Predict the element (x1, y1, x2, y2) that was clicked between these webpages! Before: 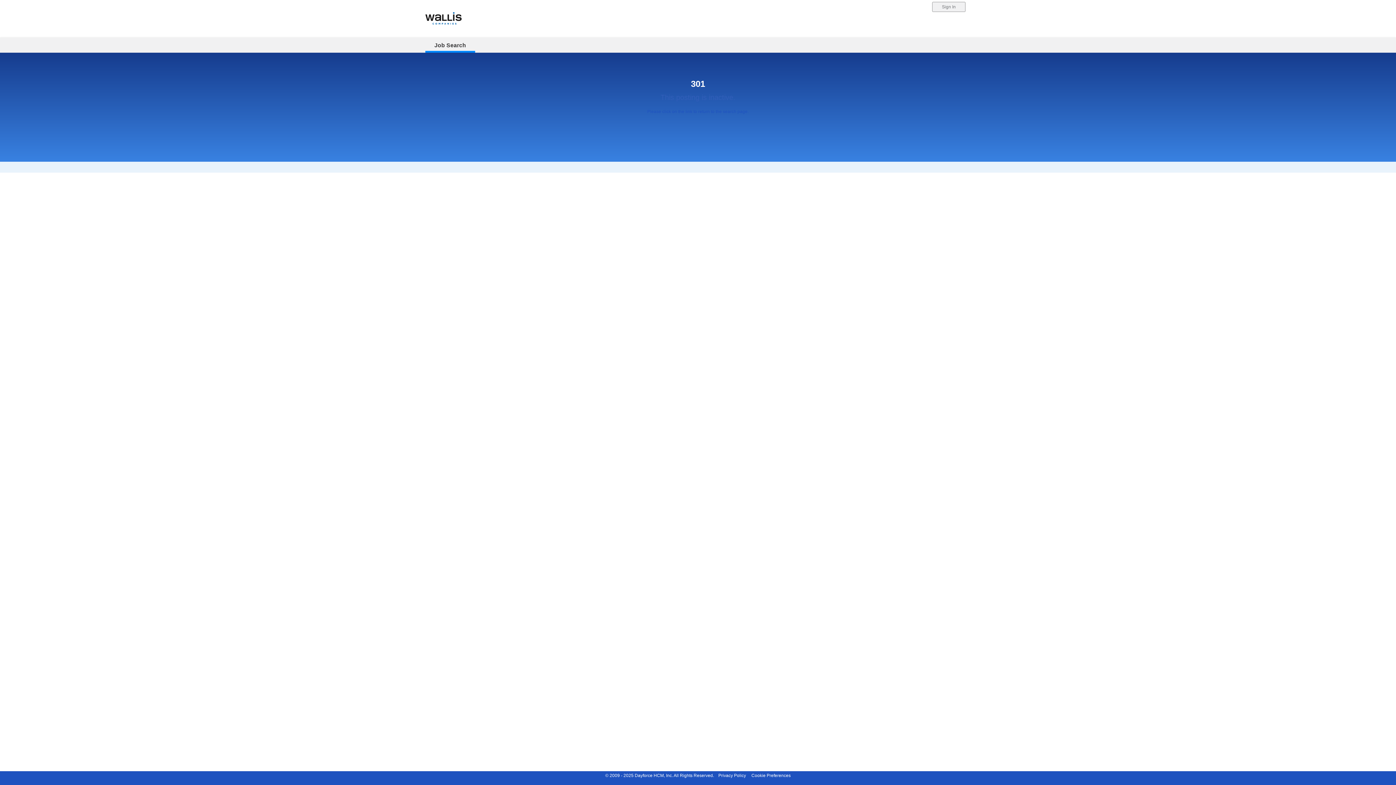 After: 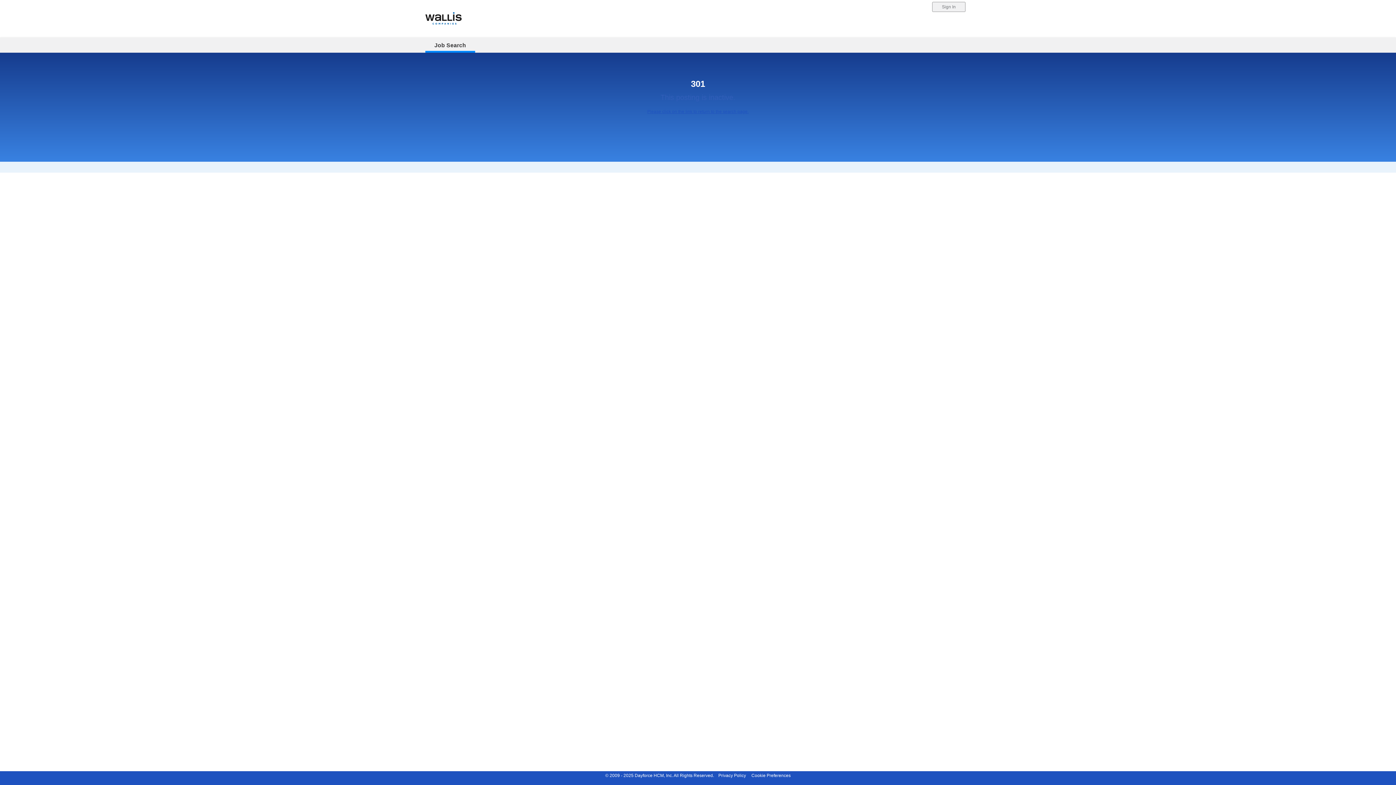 Action: label: Please click on the link to return to the search page. bbox: (647, 109, 748, 114)